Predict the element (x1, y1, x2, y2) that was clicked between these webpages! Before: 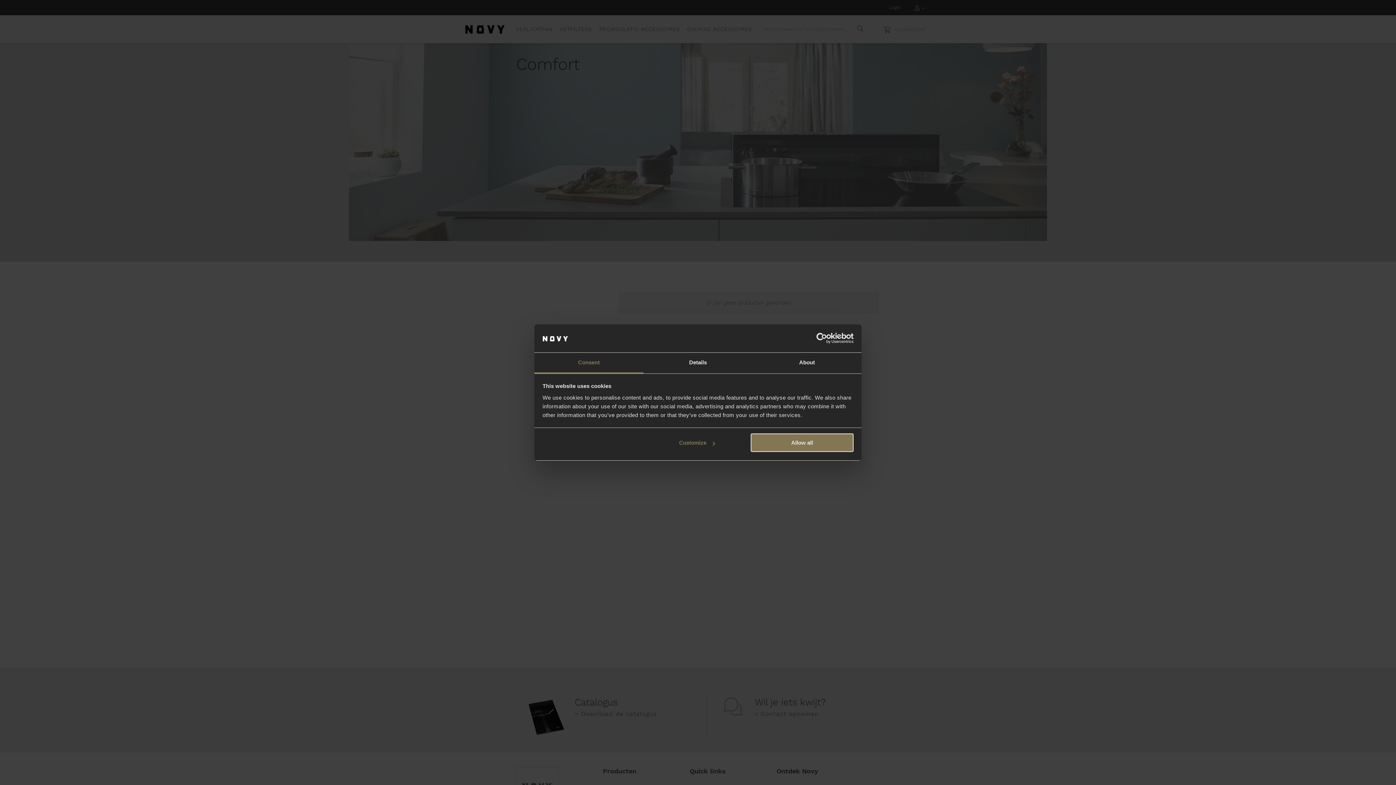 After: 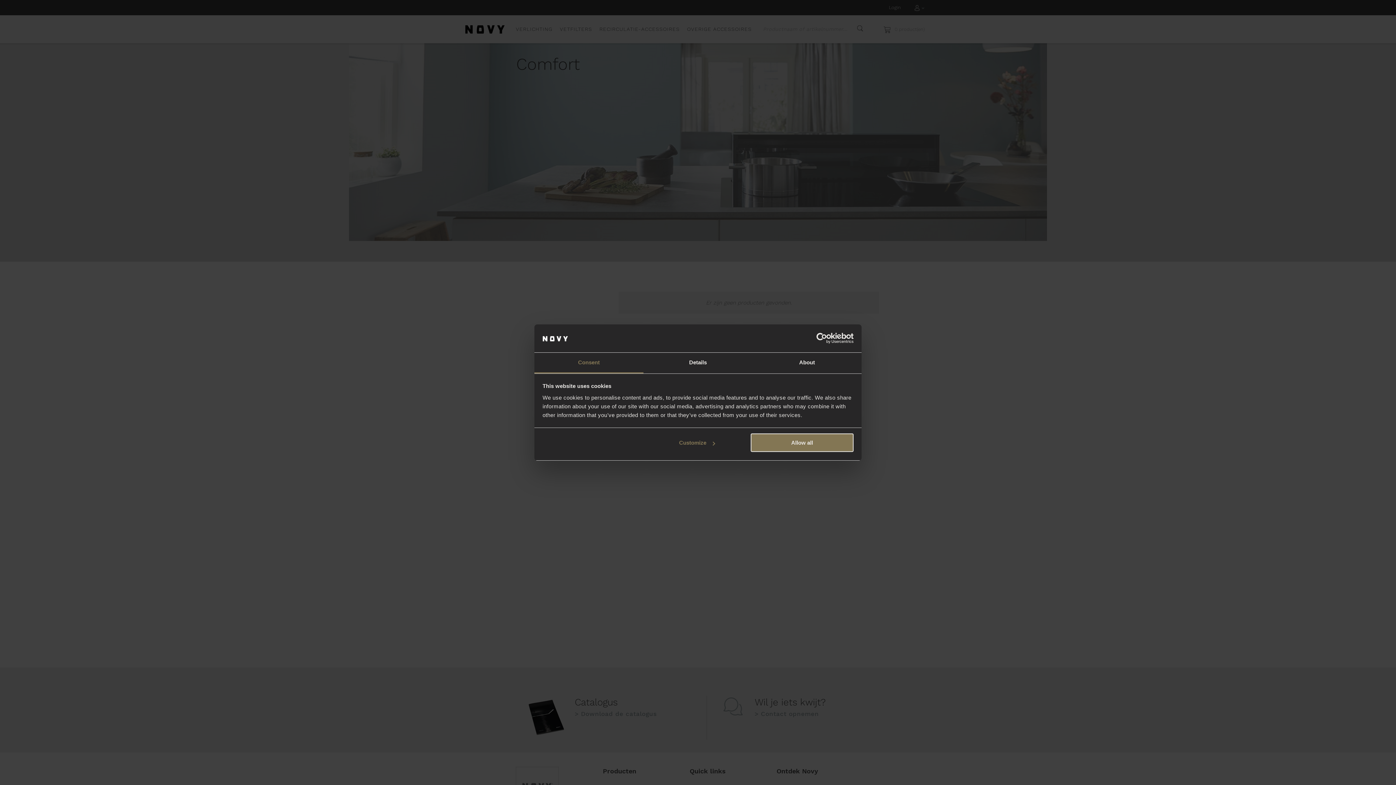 Action: label: Consent bbox: (534, 352, 643, 373)